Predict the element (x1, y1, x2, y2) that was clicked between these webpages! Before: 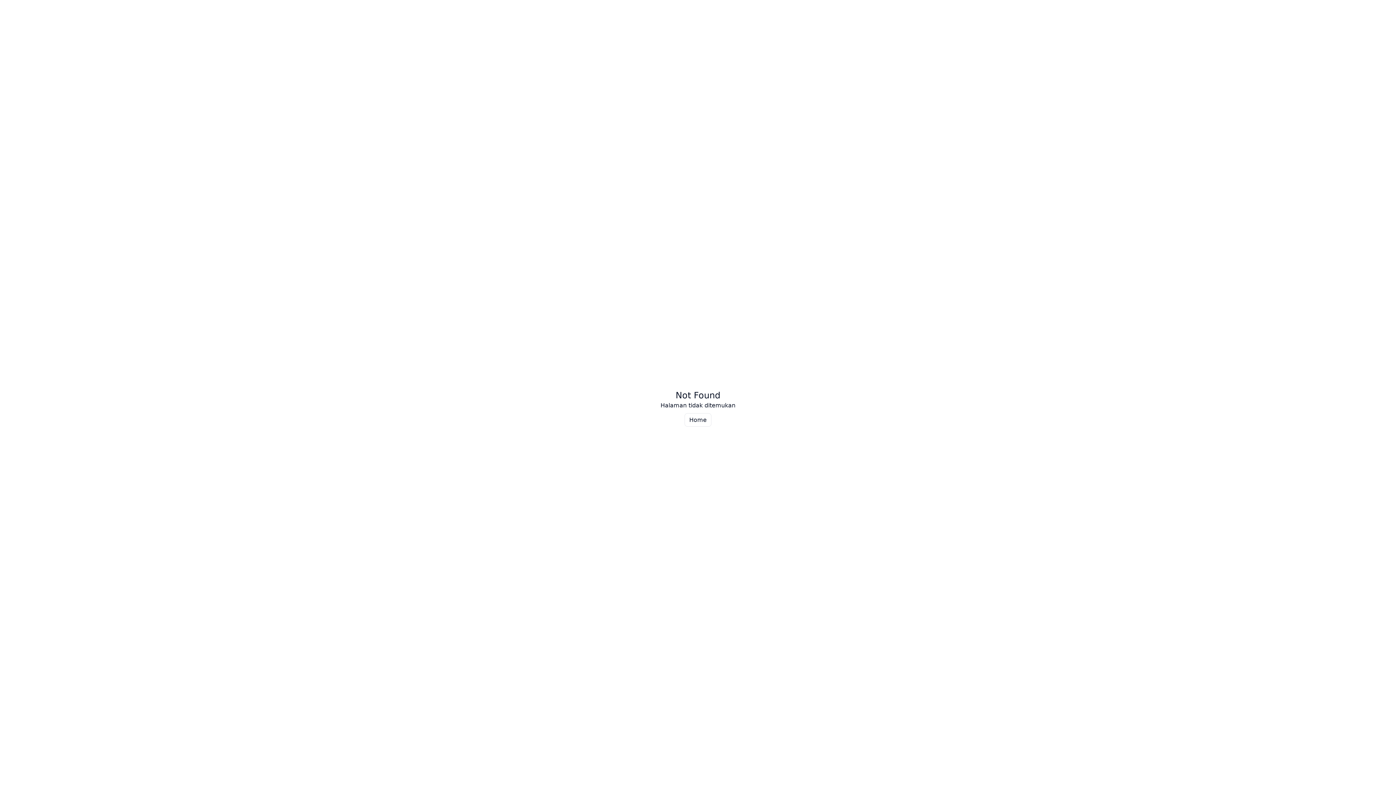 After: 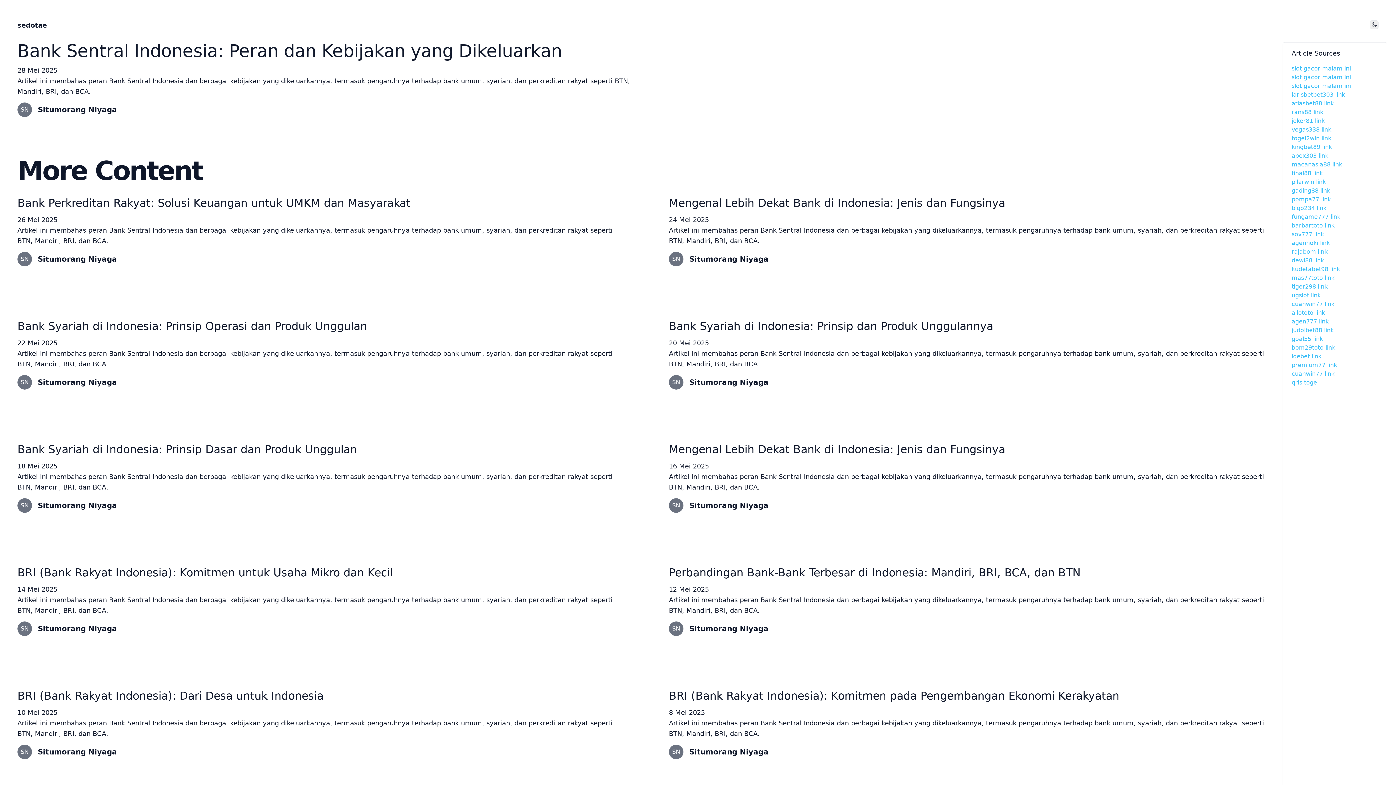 Action: bbox: (684, 413, 711, 426) label: Home